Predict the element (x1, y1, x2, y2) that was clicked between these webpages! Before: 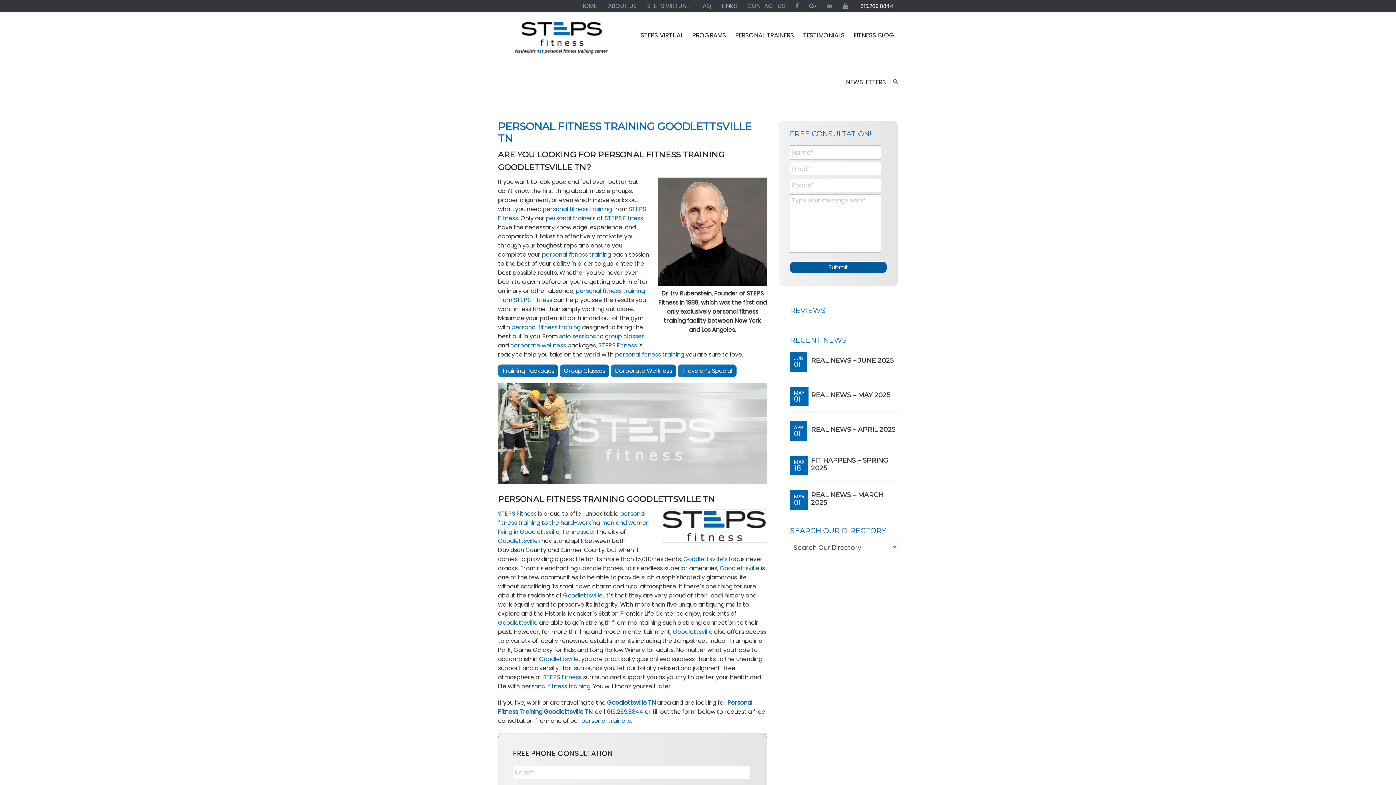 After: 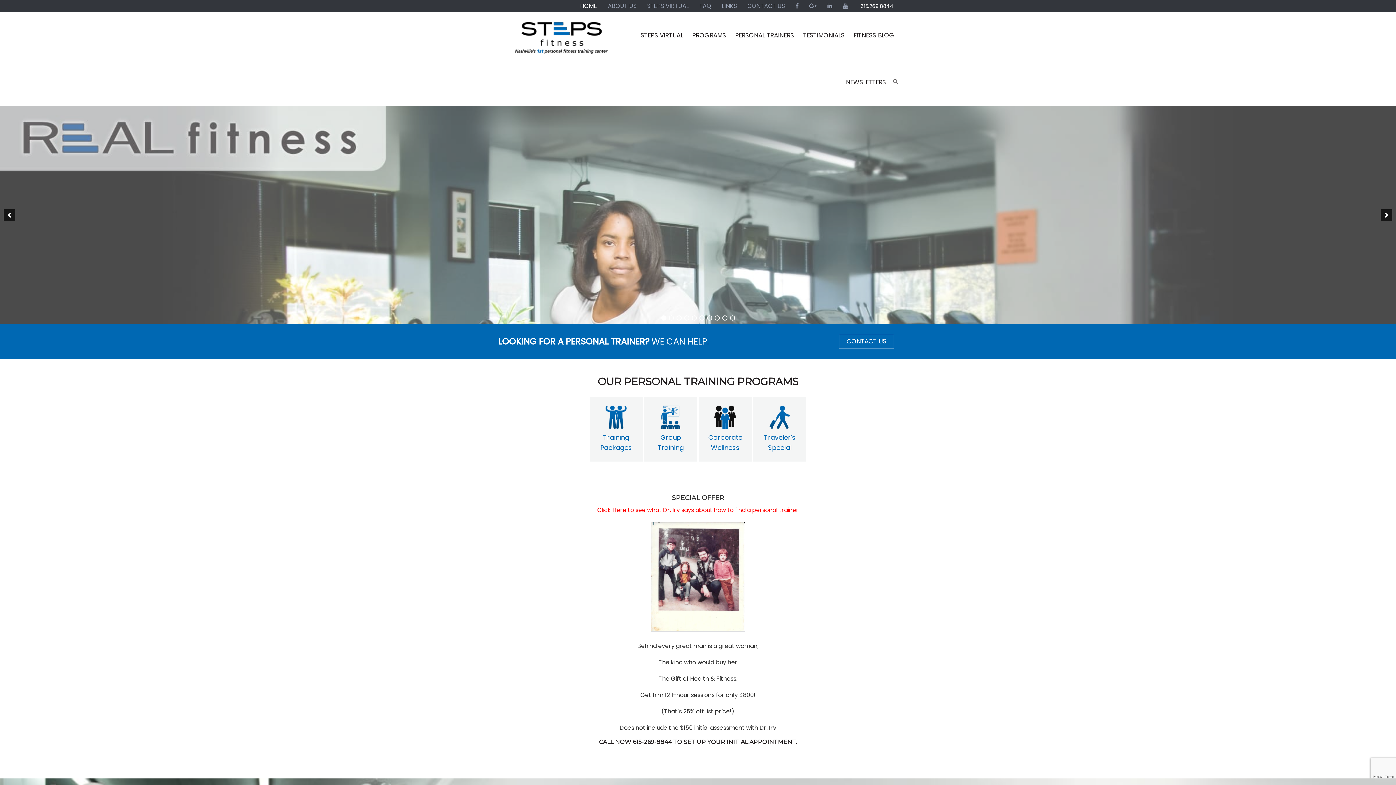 Action: label: HOME bbox: (576, 0, 601, 12)